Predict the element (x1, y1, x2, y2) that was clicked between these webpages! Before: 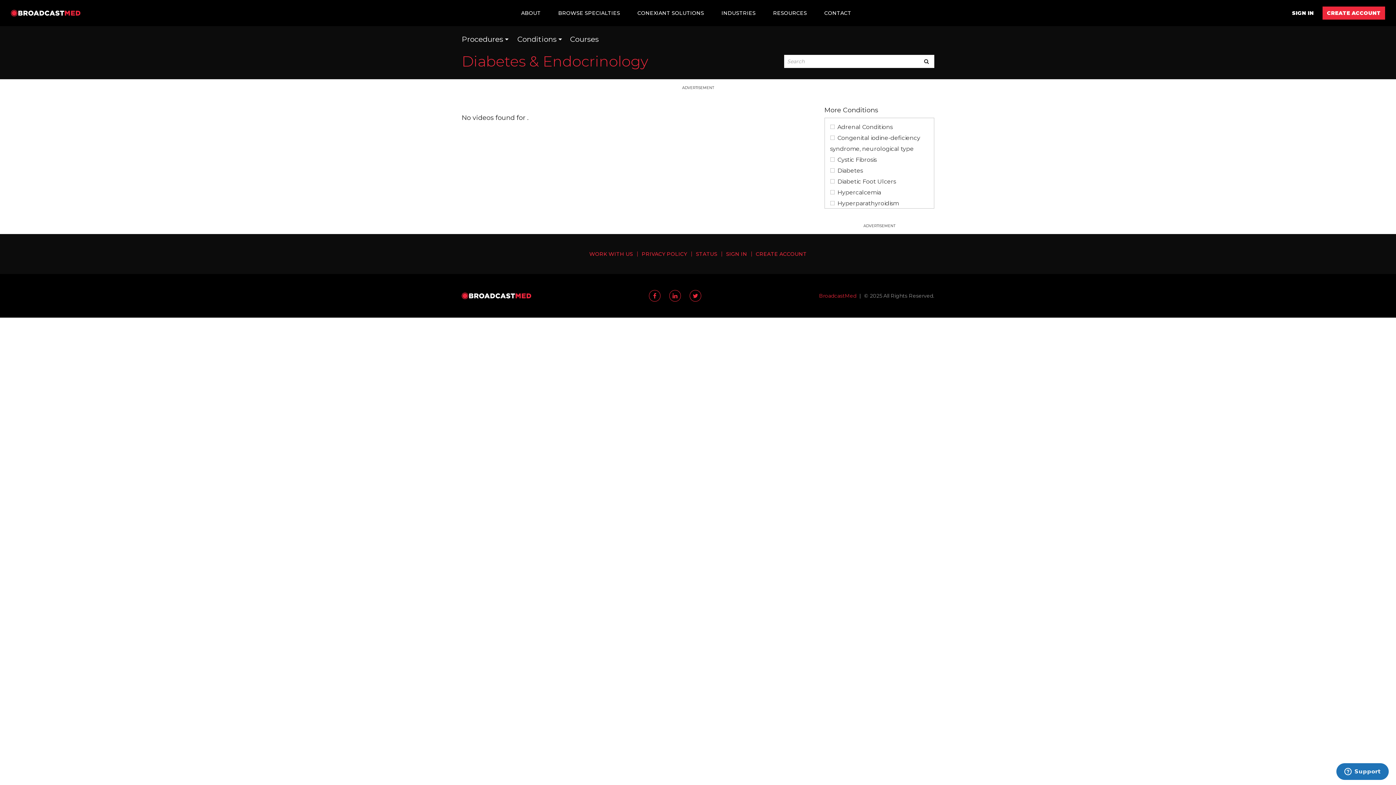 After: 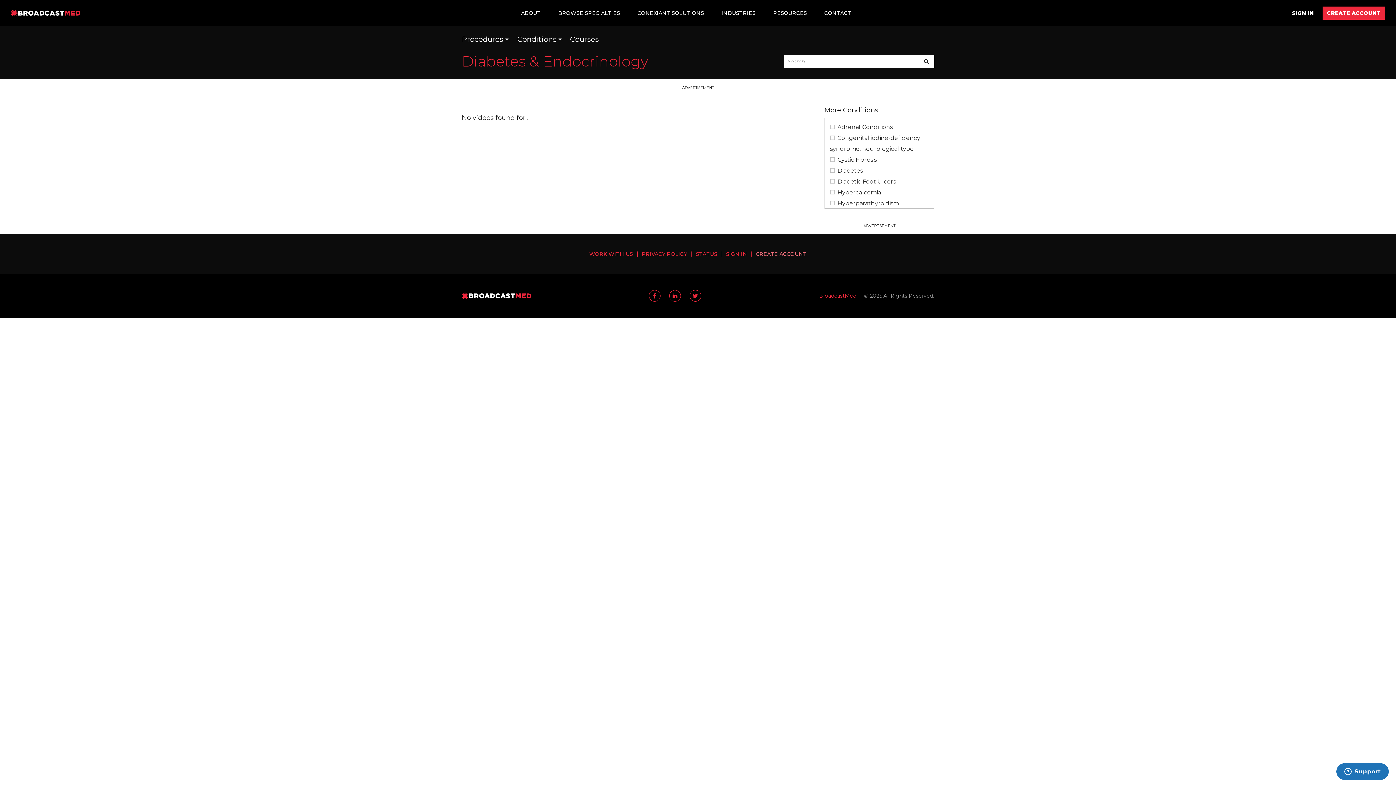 Action: bbox: (756, 251, 806, 256) label: CREATE ACCOUNT